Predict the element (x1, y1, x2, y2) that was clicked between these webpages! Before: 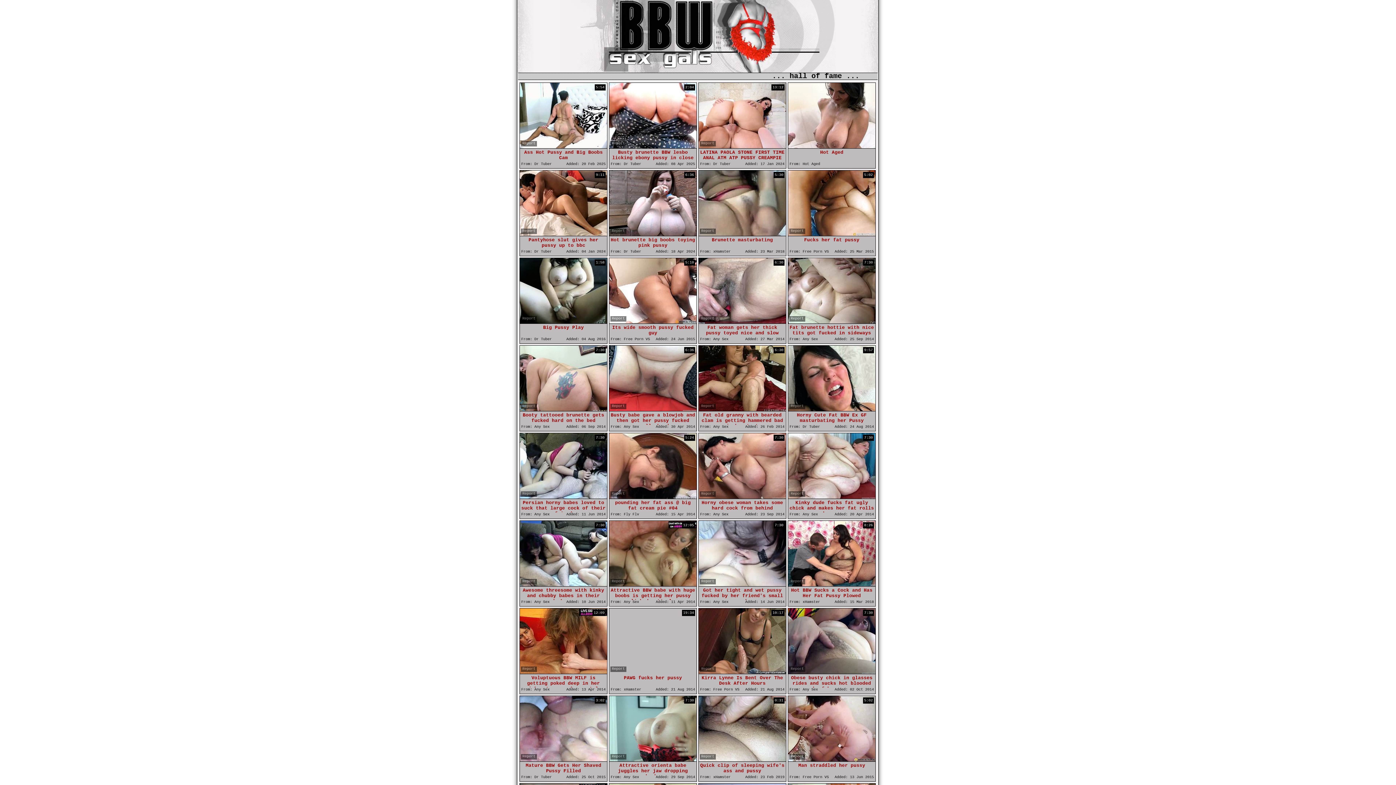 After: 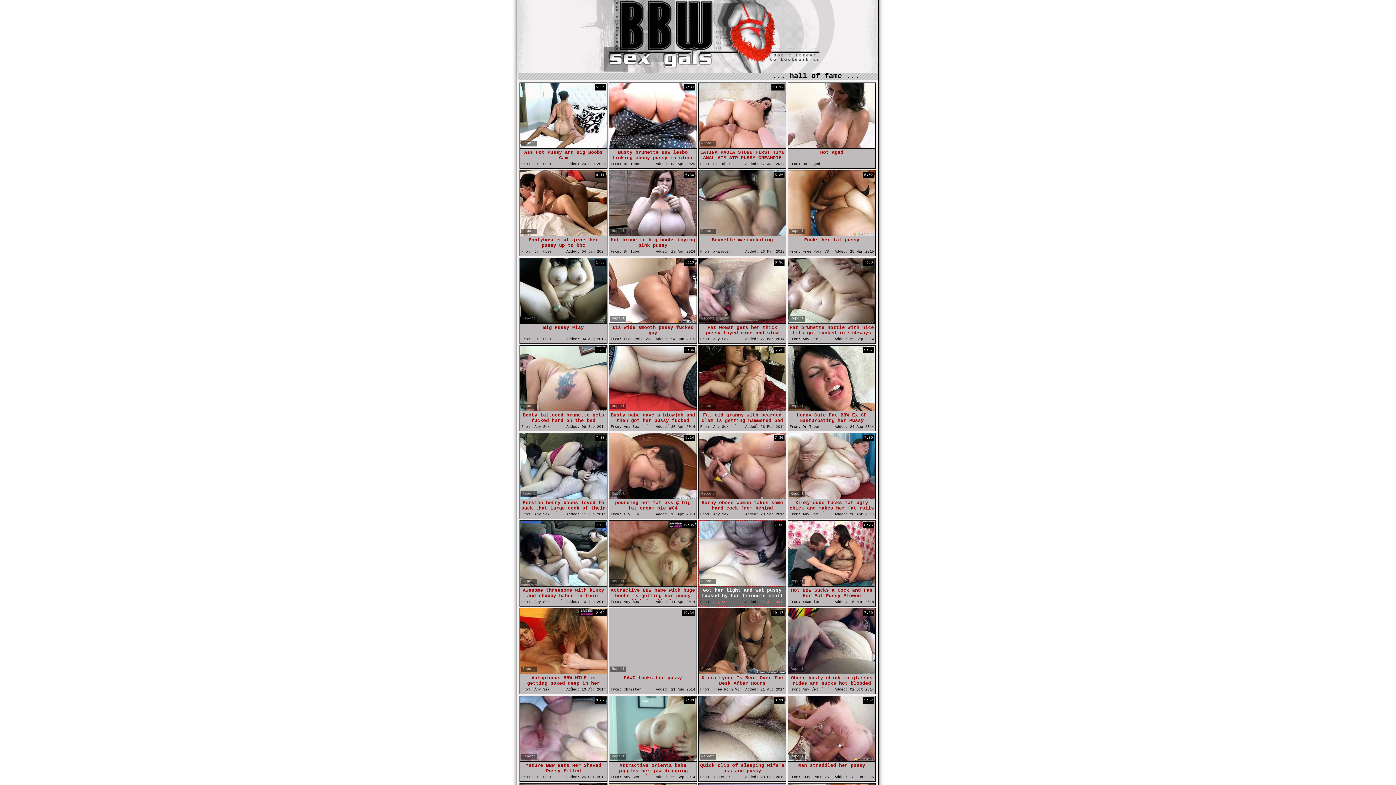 Action: bbox: (698, 581, 786, 588)